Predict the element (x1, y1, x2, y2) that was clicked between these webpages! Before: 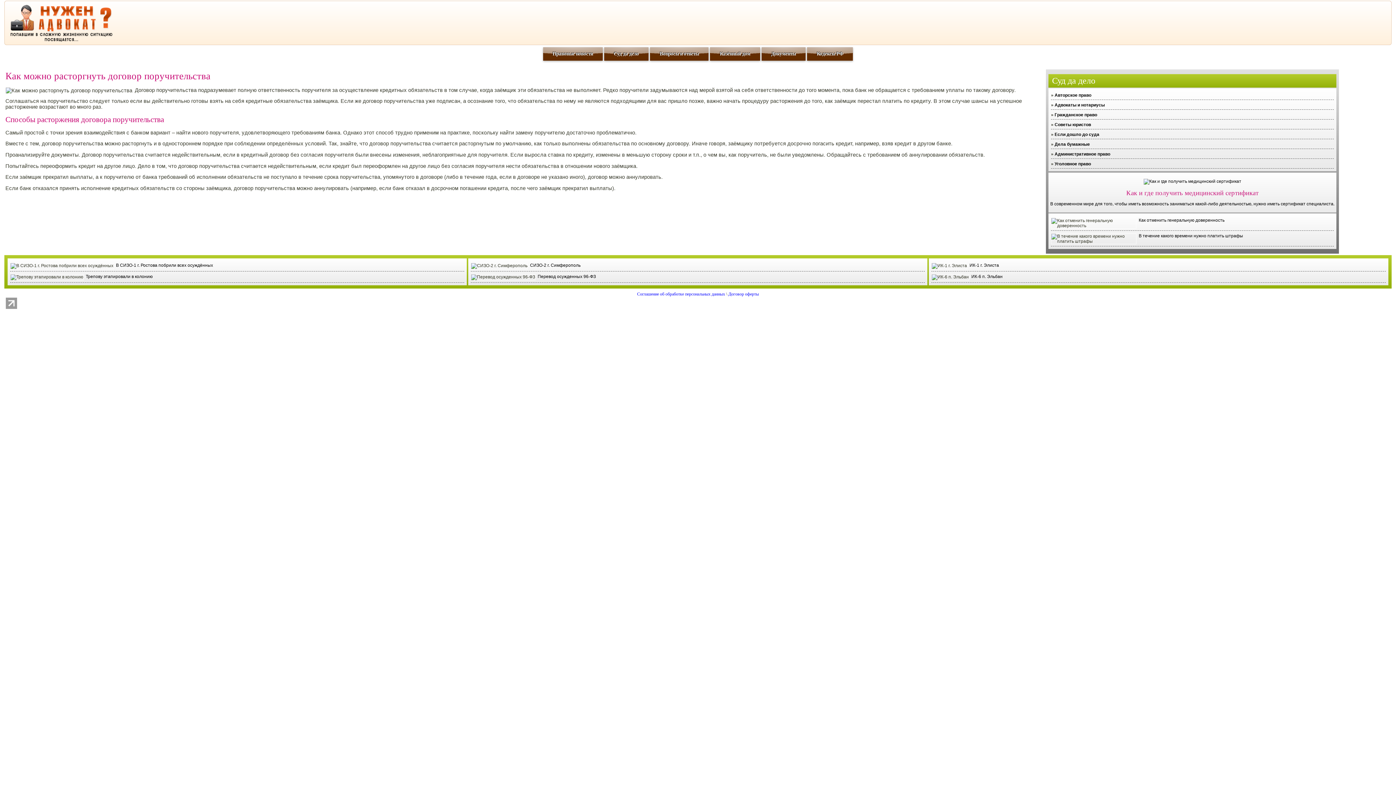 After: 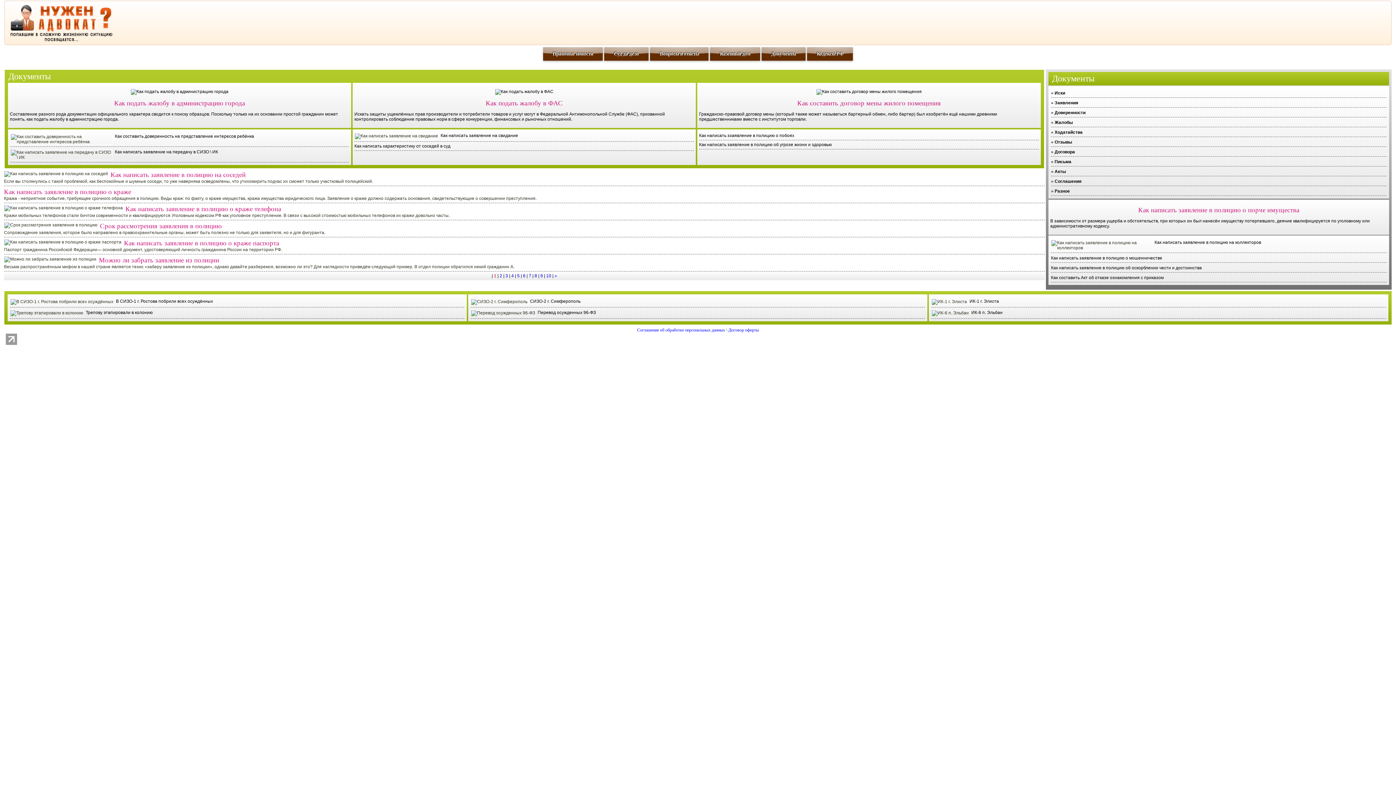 Action: bbox: (761, 47, 805, 60) label: Документы